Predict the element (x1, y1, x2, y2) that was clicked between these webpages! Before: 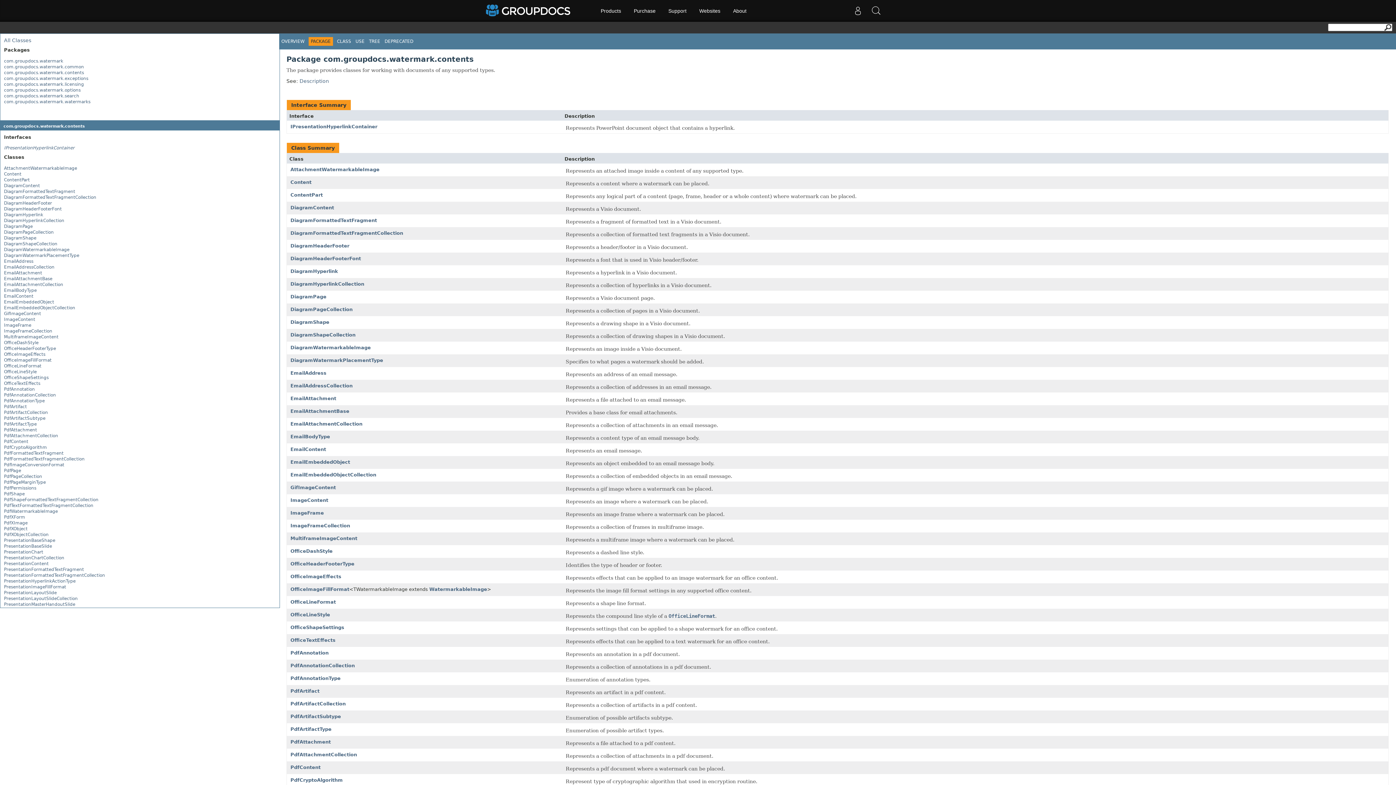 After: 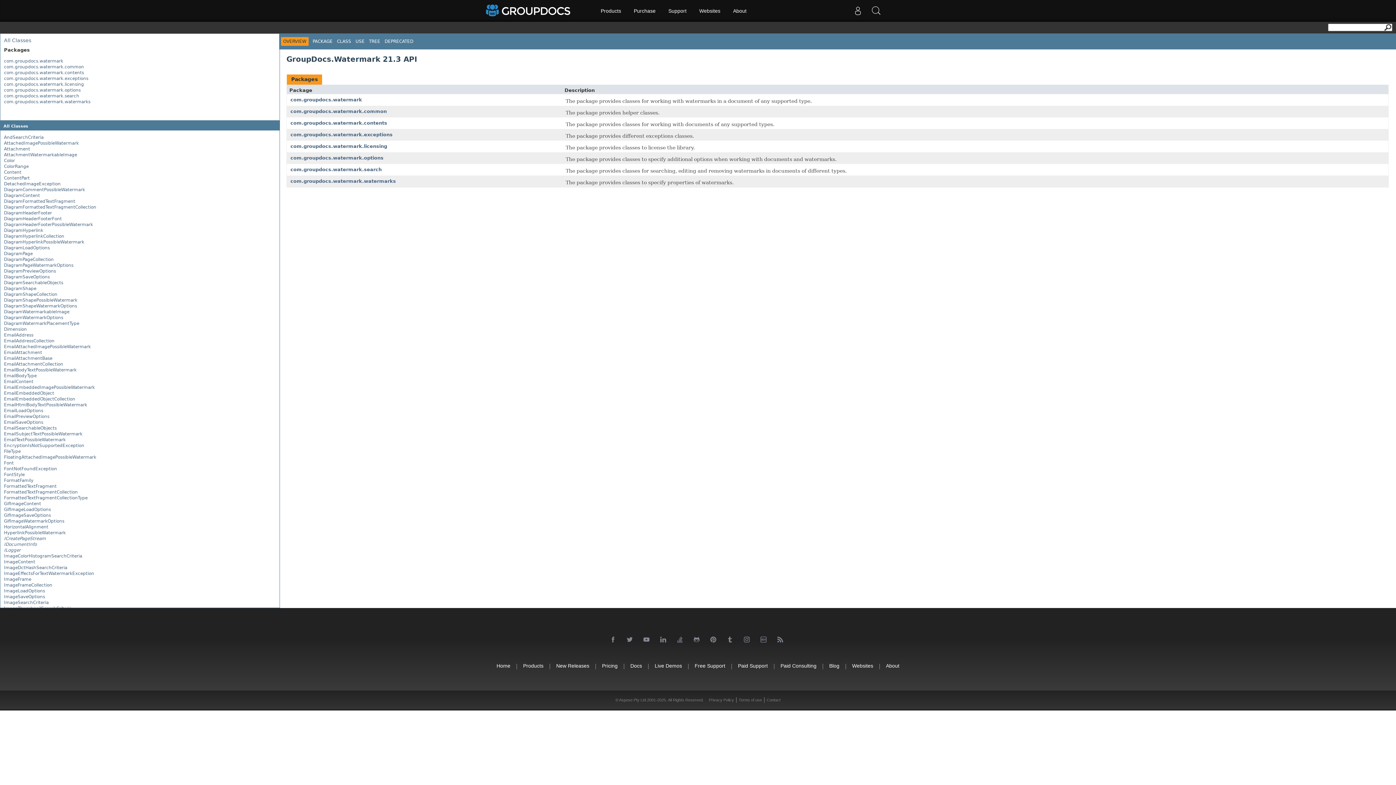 Action: bbox: (4, 37, 31, 43) label: All Classes